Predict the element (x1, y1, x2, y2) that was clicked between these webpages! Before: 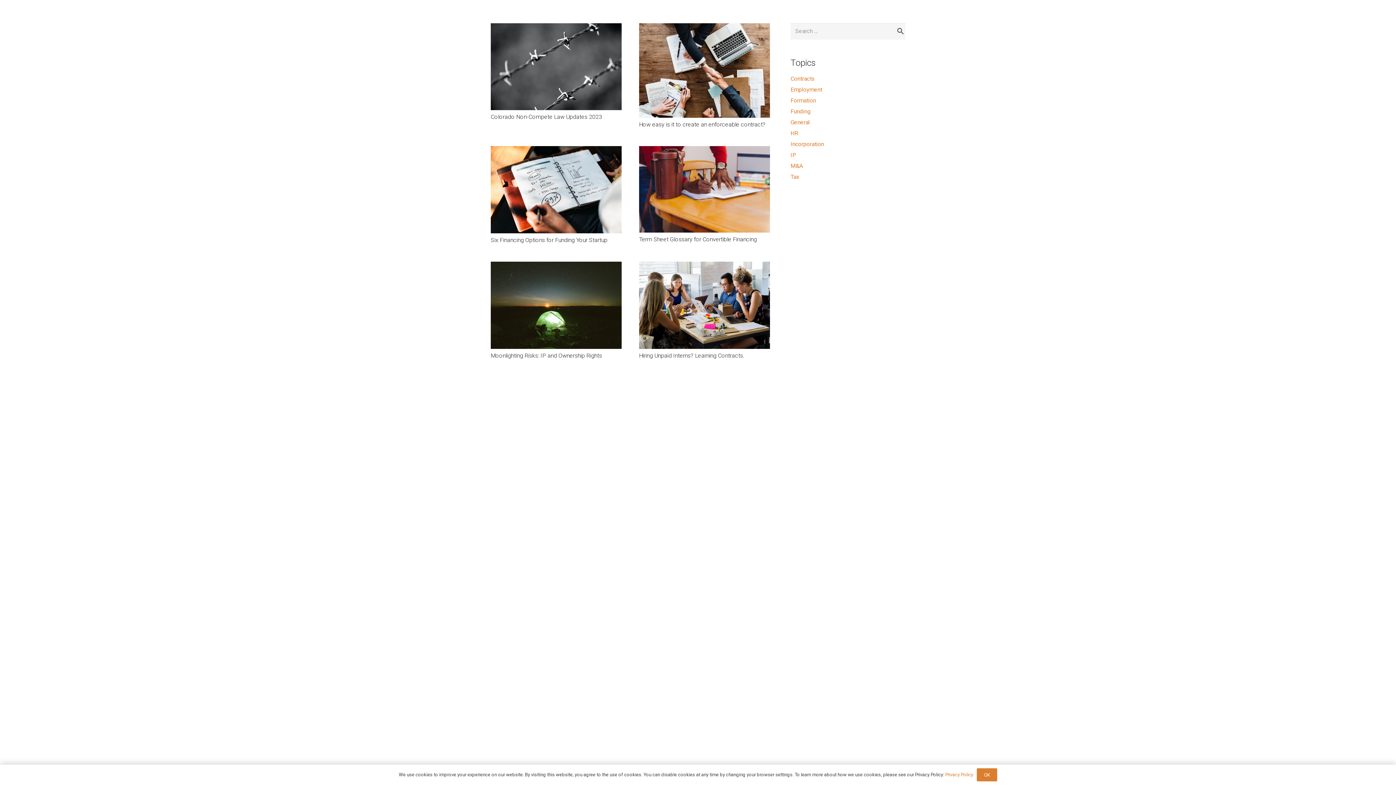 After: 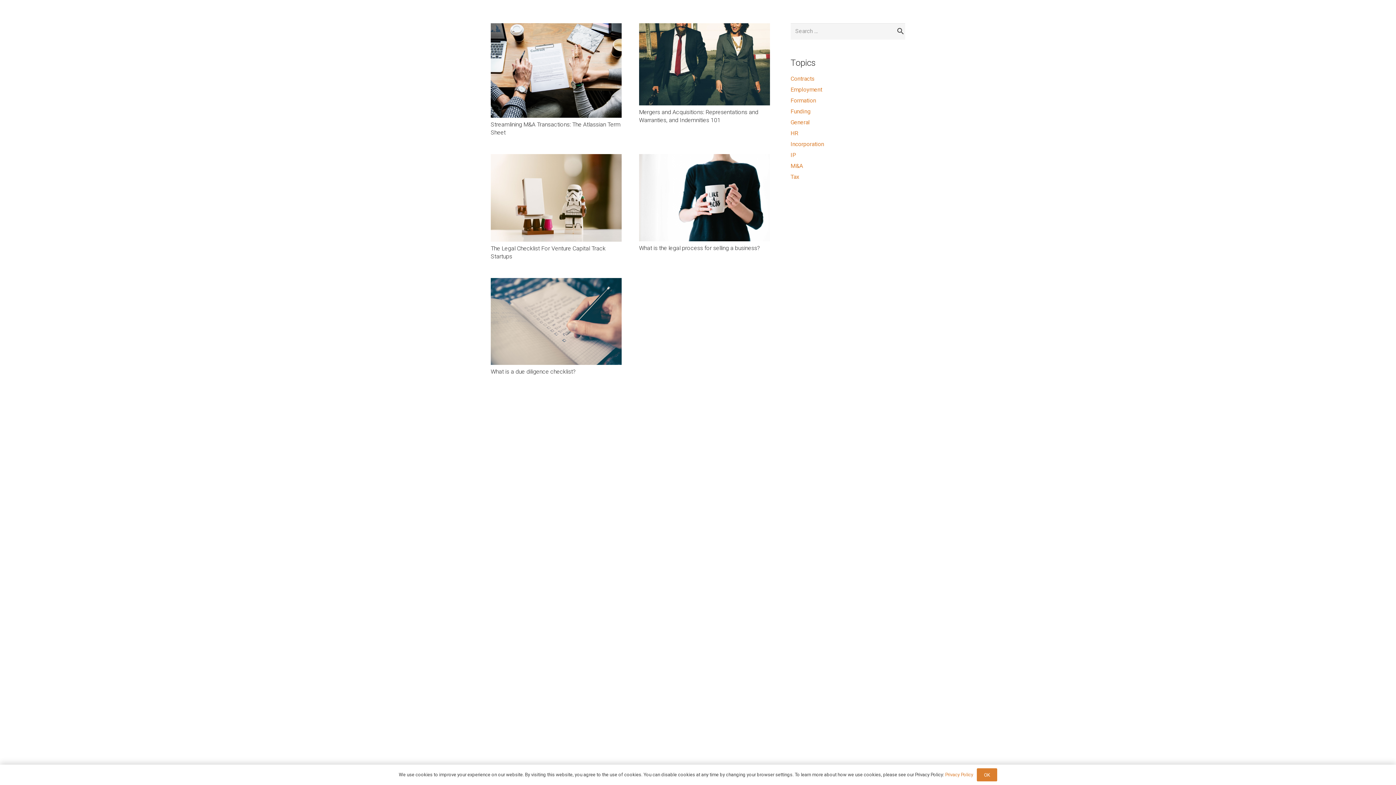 Action: label: M&A bbox: (790, 162, 803, 169)